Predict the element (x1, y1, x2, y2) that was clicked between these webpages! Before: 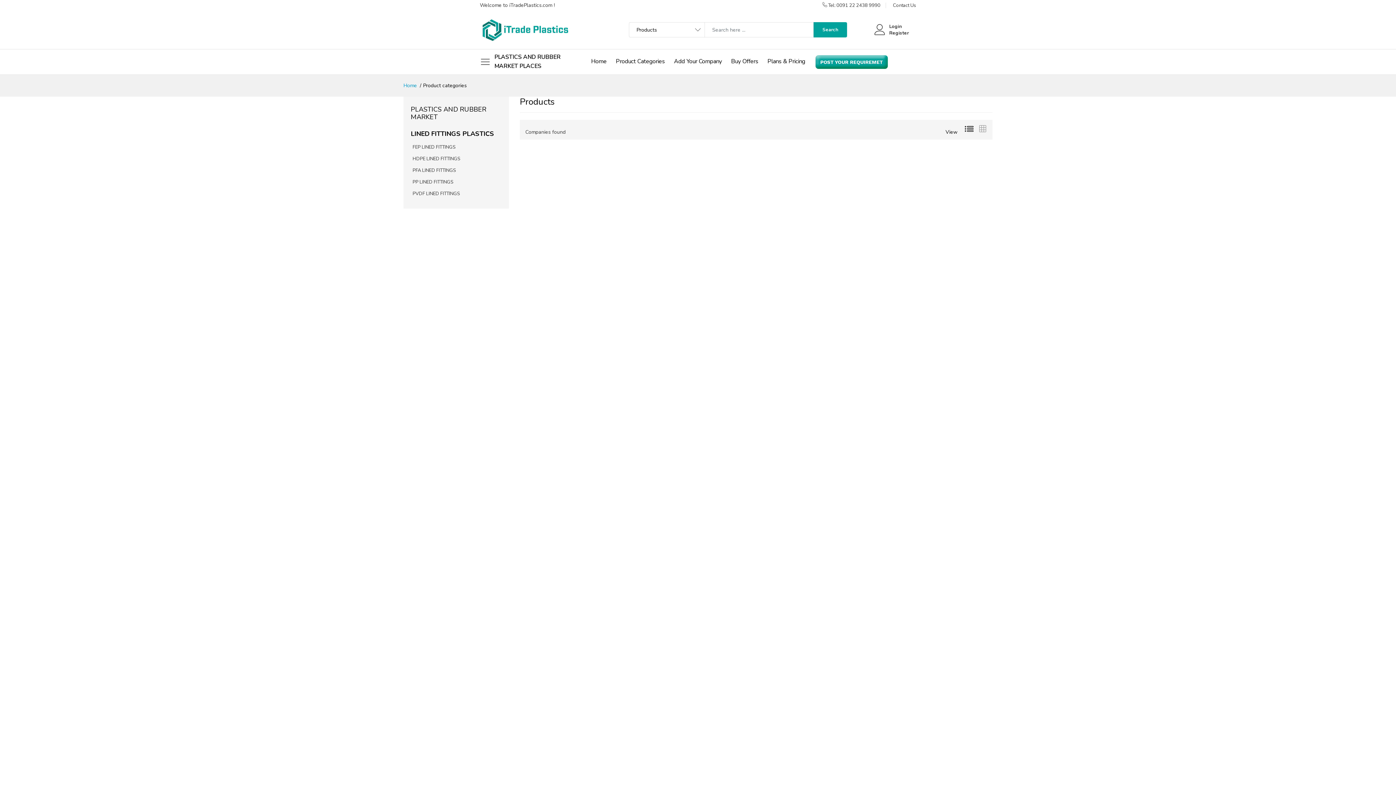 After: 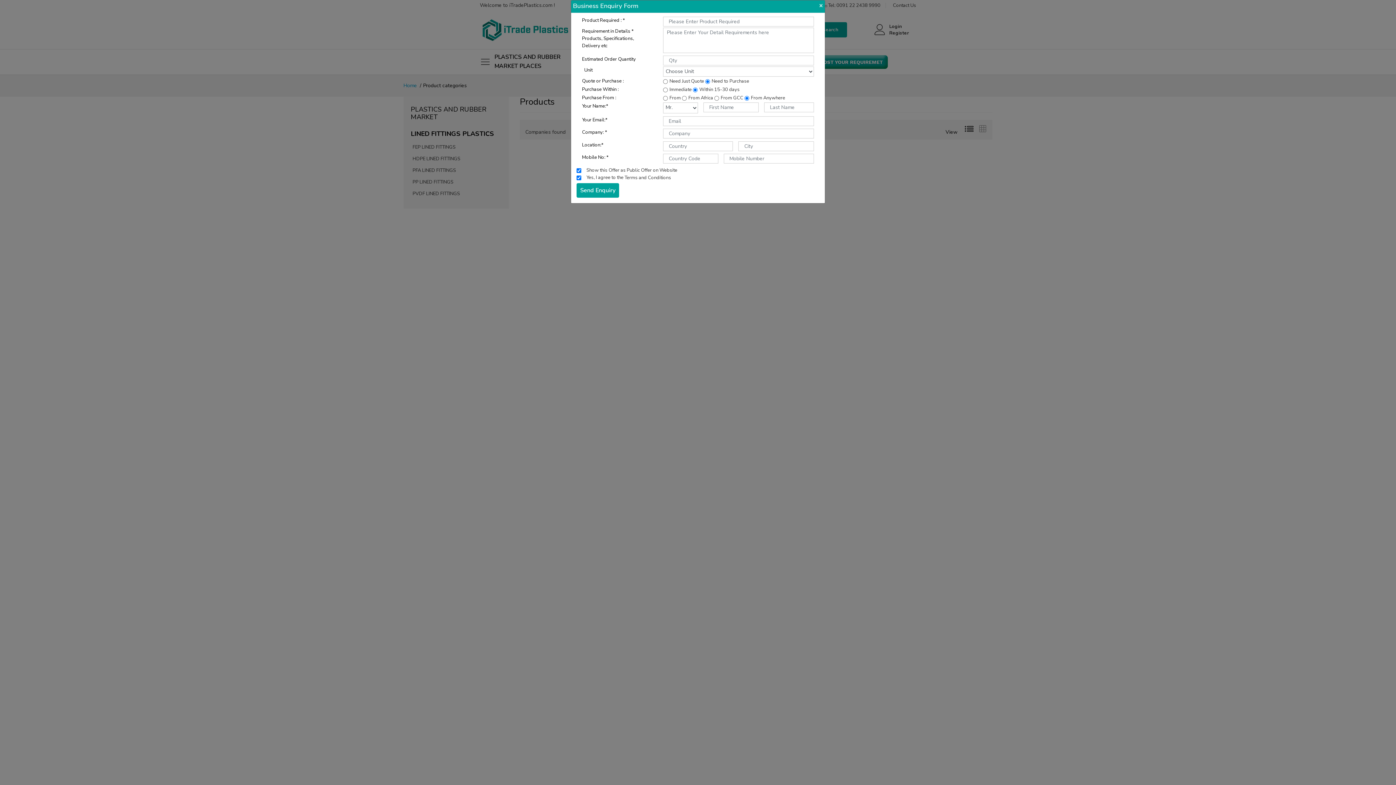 Action: label:  Tel: 0091 22 2438 9990 bbox: (822, 2, 880, 8)